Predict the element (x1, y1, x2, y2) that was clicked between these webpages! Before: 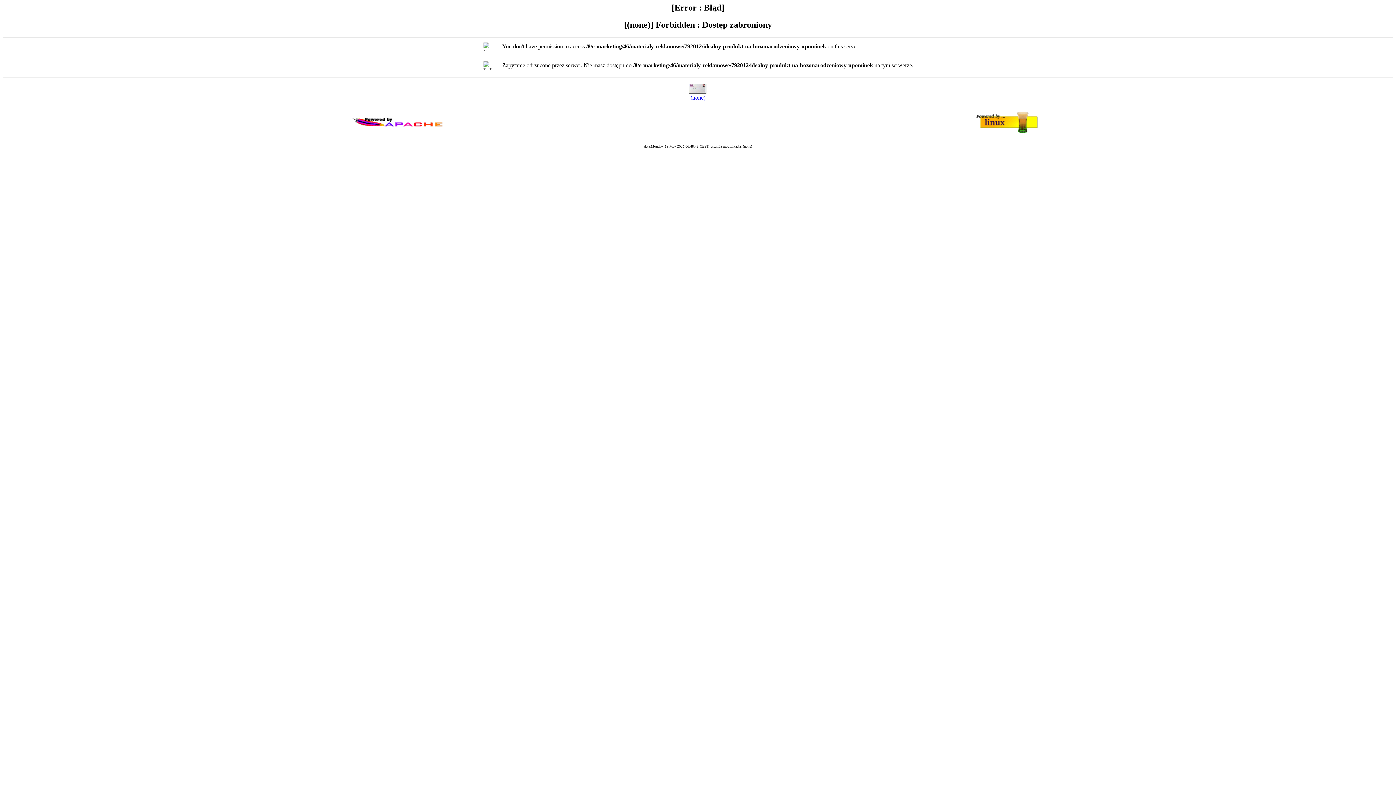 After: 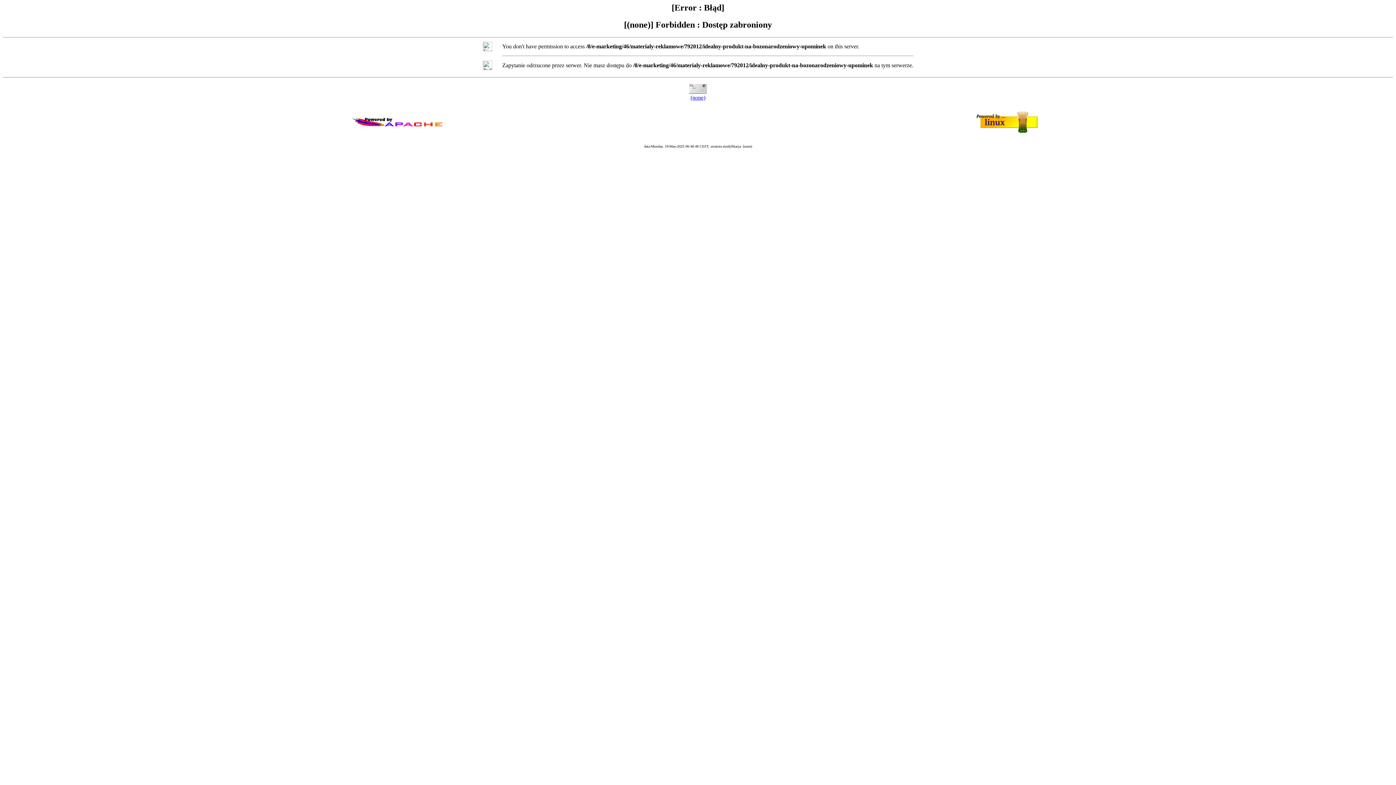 Action: label: (none) bbox: (690, 94, 705, 100)